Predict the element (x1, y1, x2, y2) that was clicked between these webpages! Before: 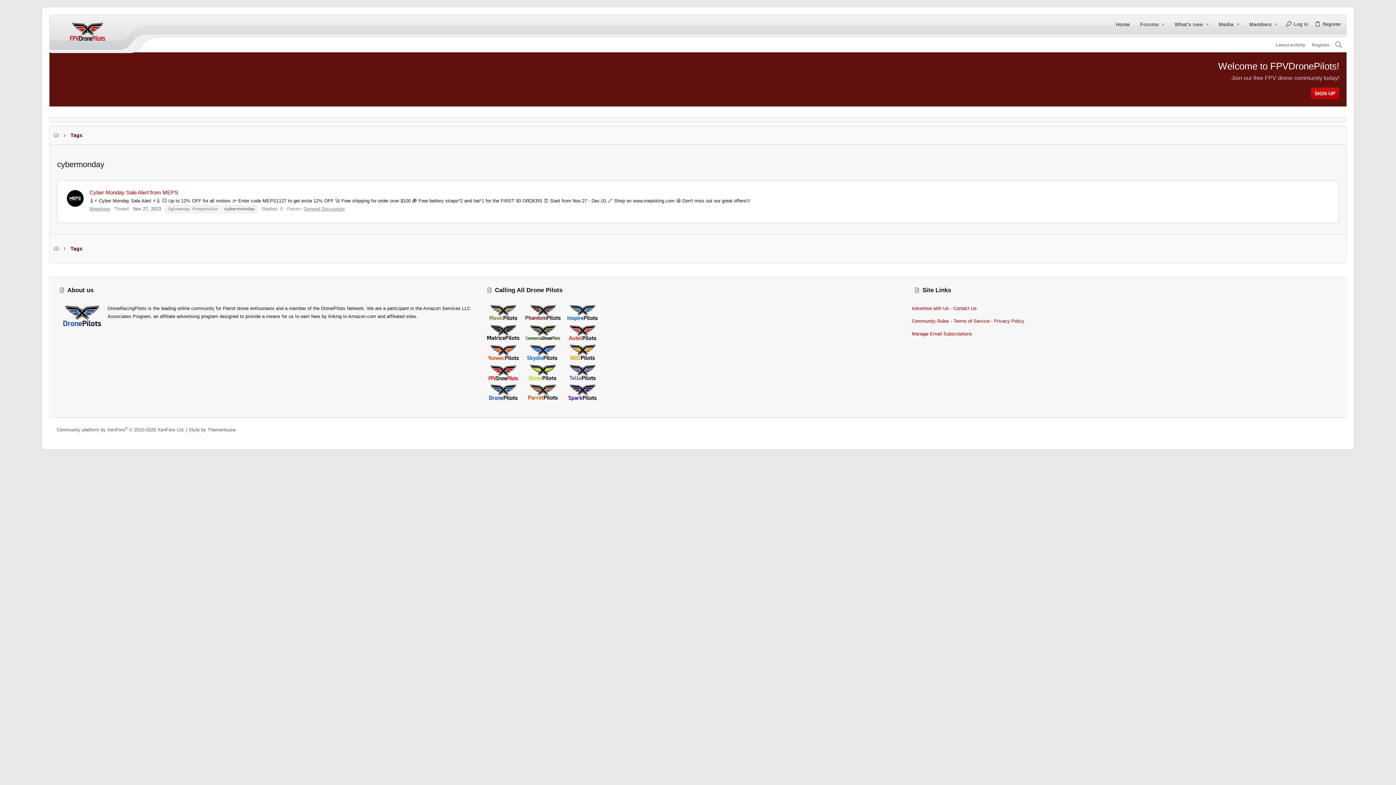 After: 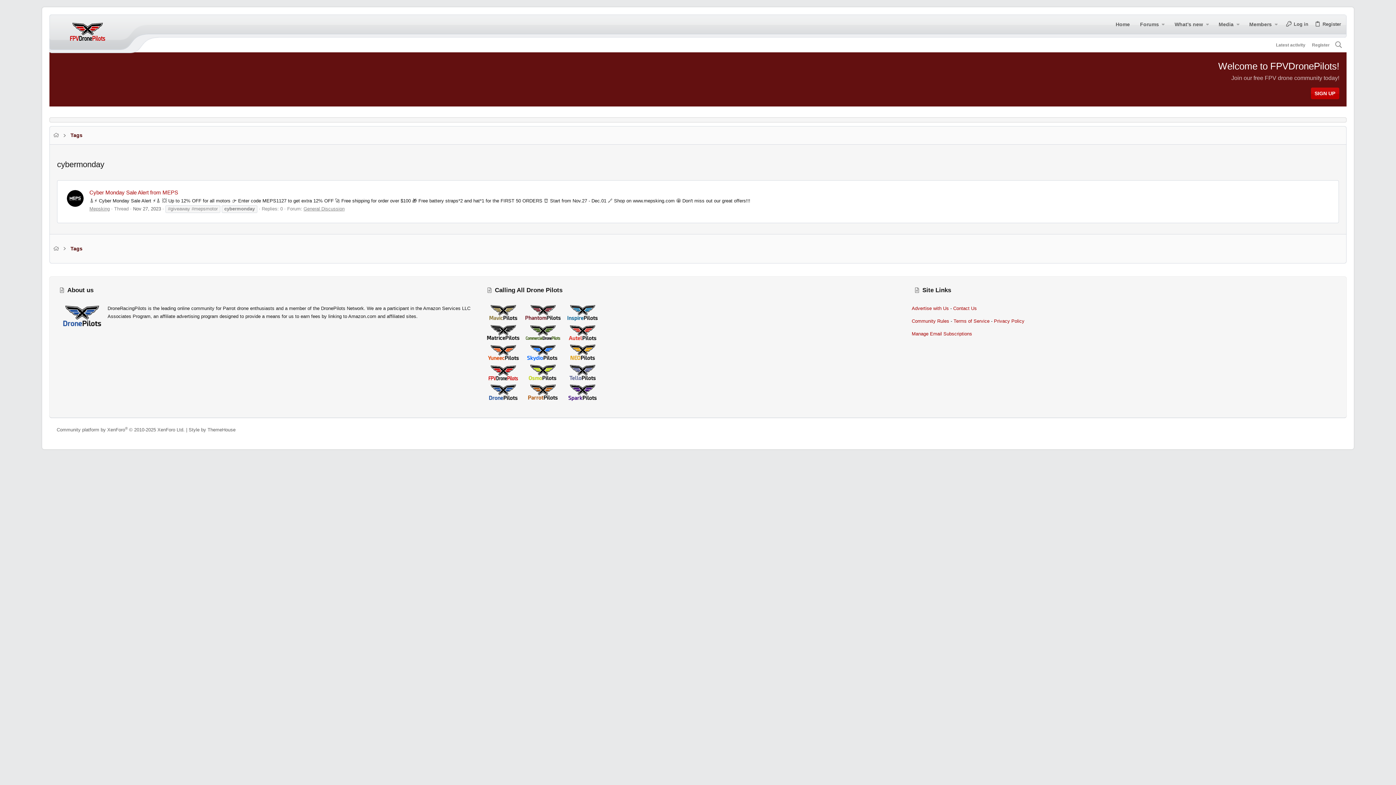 Action: bbox: (524, 316, 562, 322)